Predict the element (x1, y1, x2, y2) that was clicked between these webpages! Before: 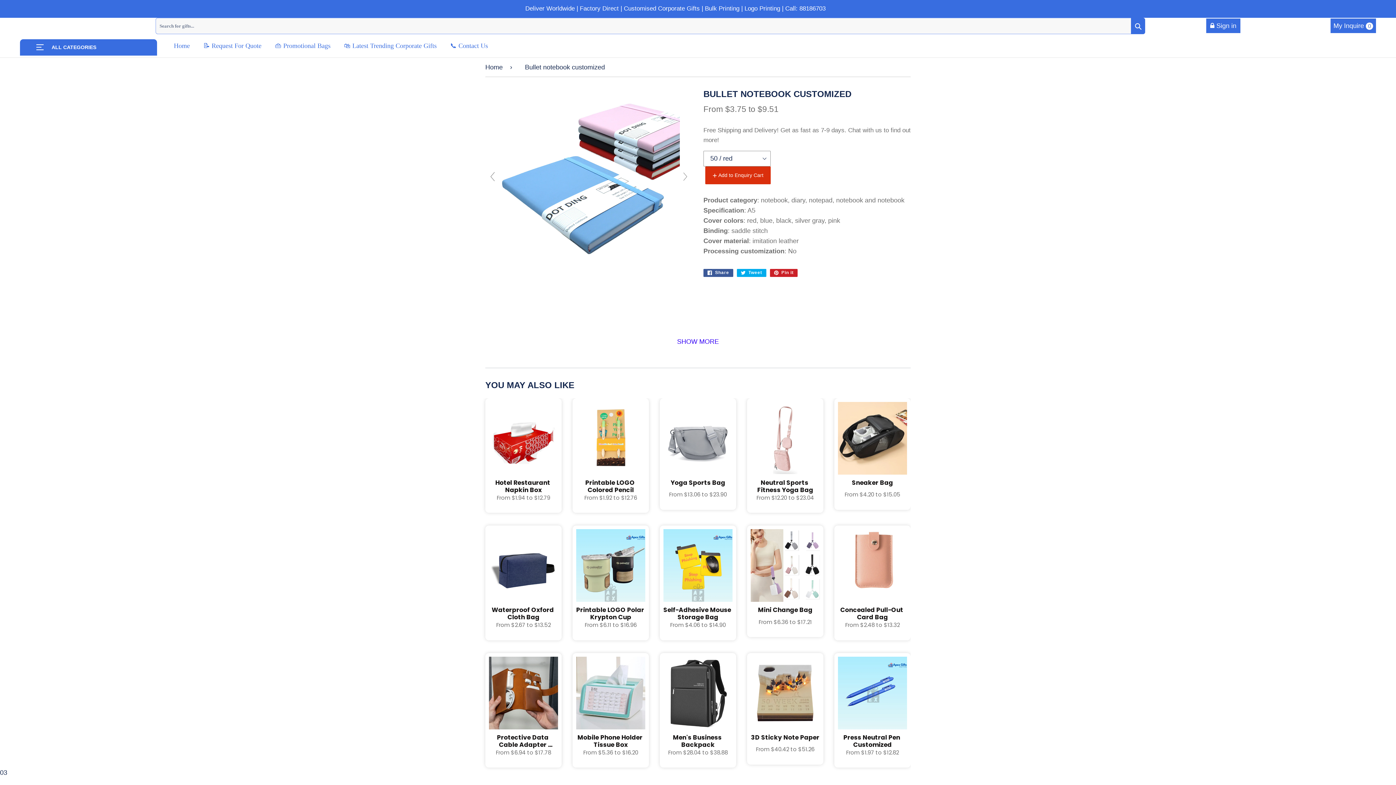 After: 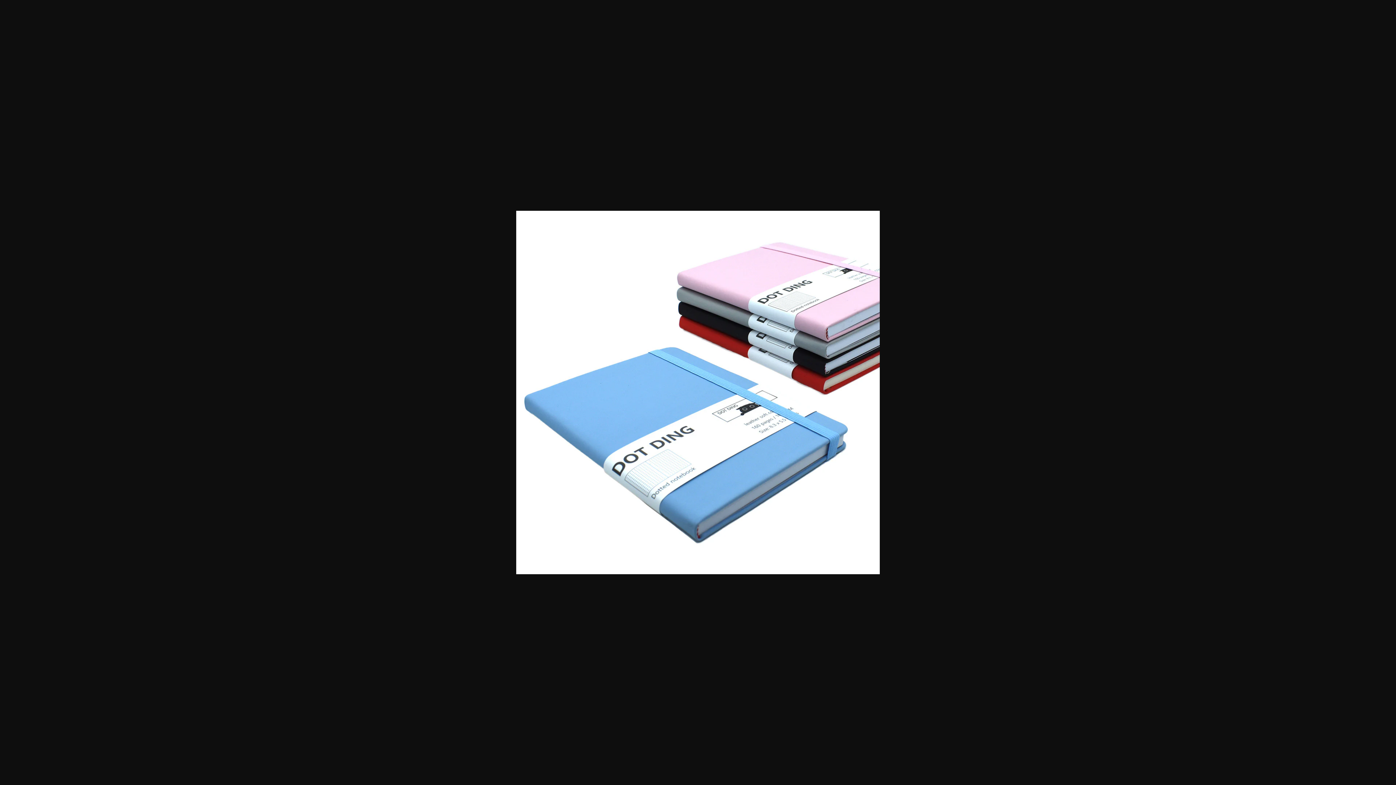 Action: bbox: (498, 264, 680, 271)